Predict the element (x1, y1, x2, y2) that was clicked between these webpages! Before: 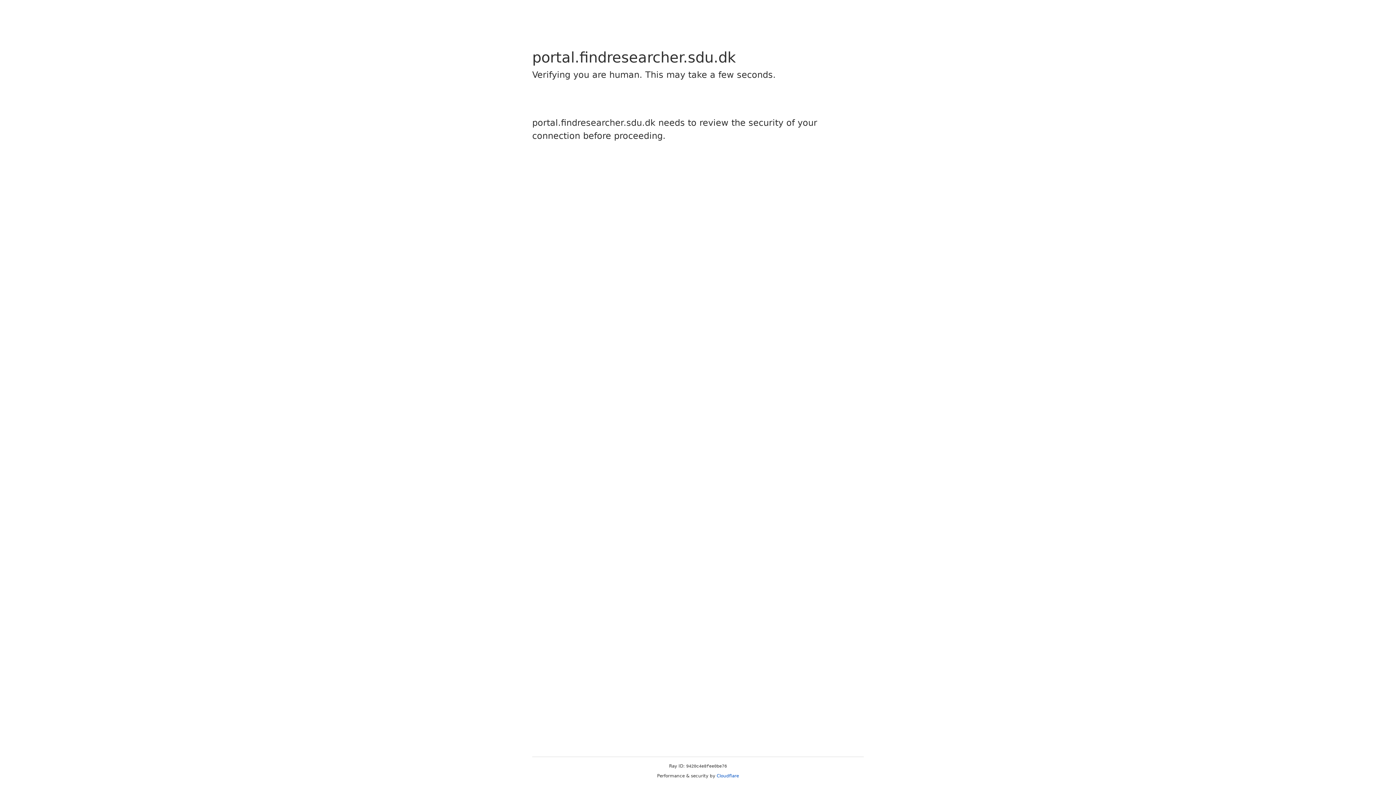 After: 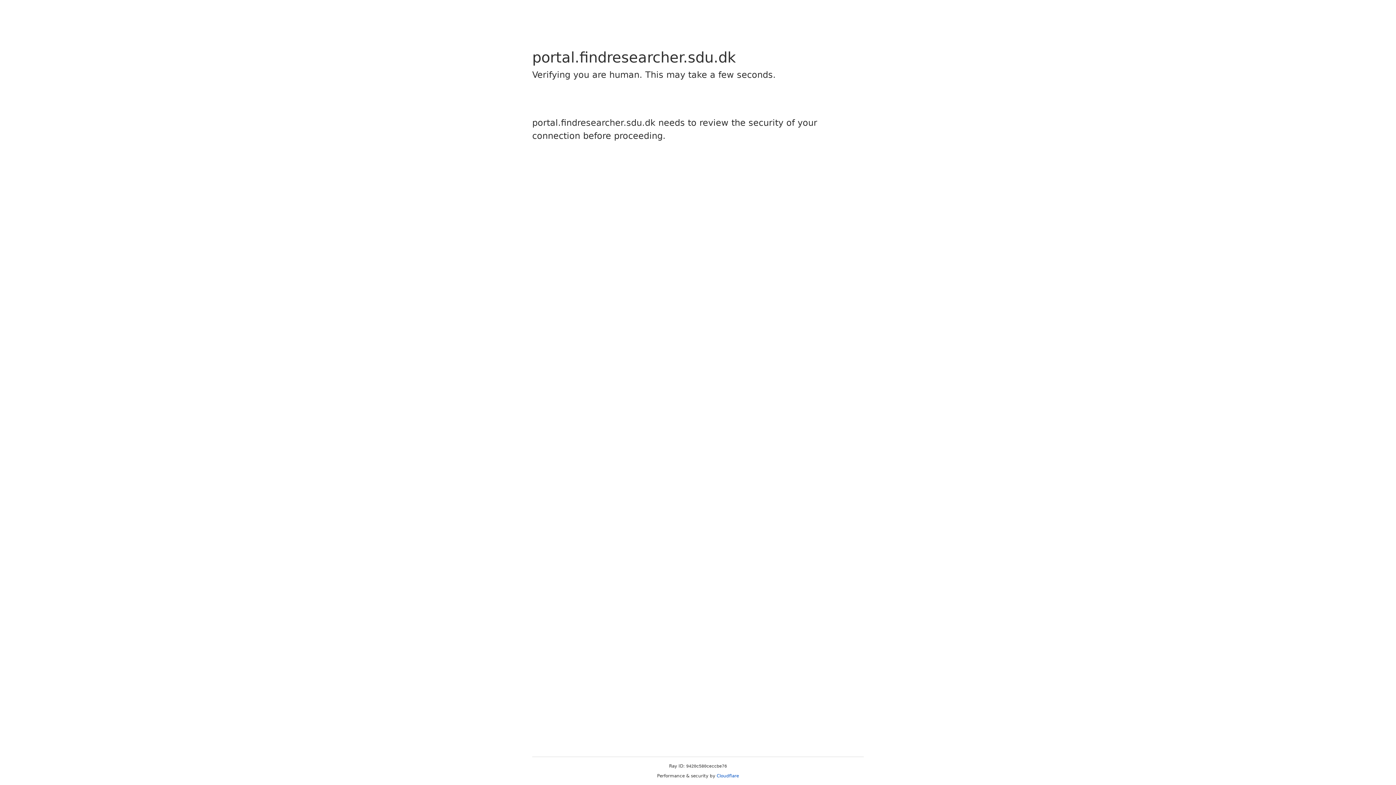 Action: label: Cloudflare bbox: (716, 773, 739, 778)